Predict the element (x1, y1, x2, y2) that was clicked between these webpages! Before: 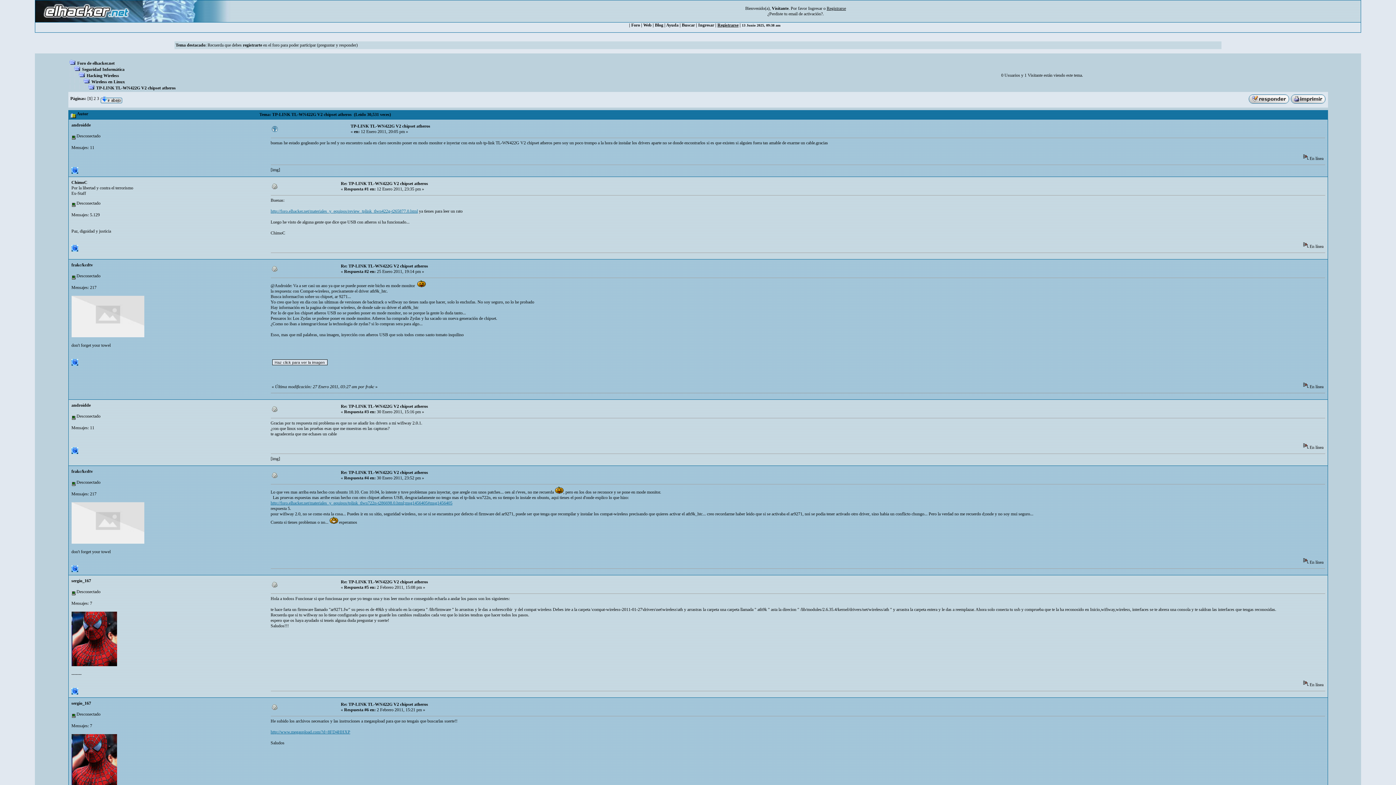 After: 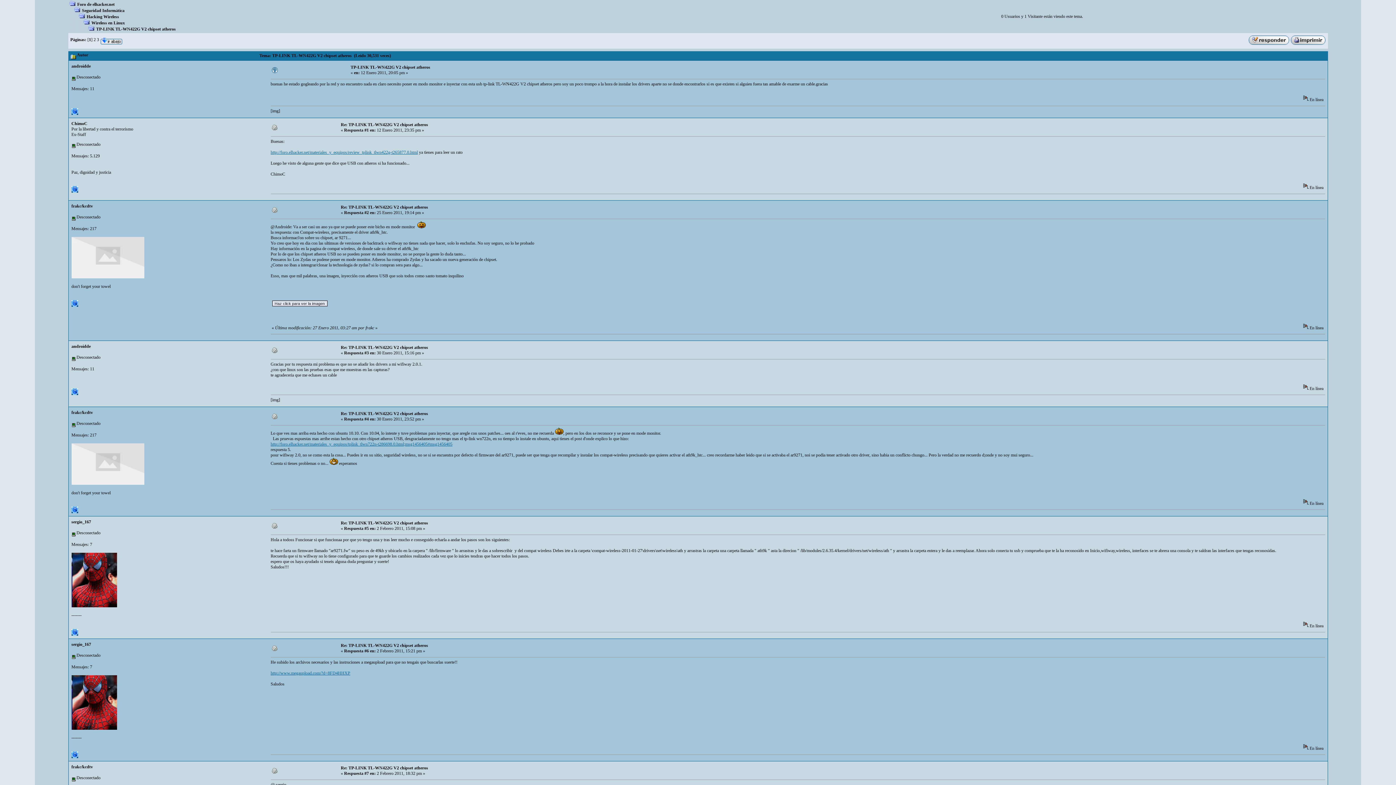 Action: bbox: (271, 128, 277, 133)